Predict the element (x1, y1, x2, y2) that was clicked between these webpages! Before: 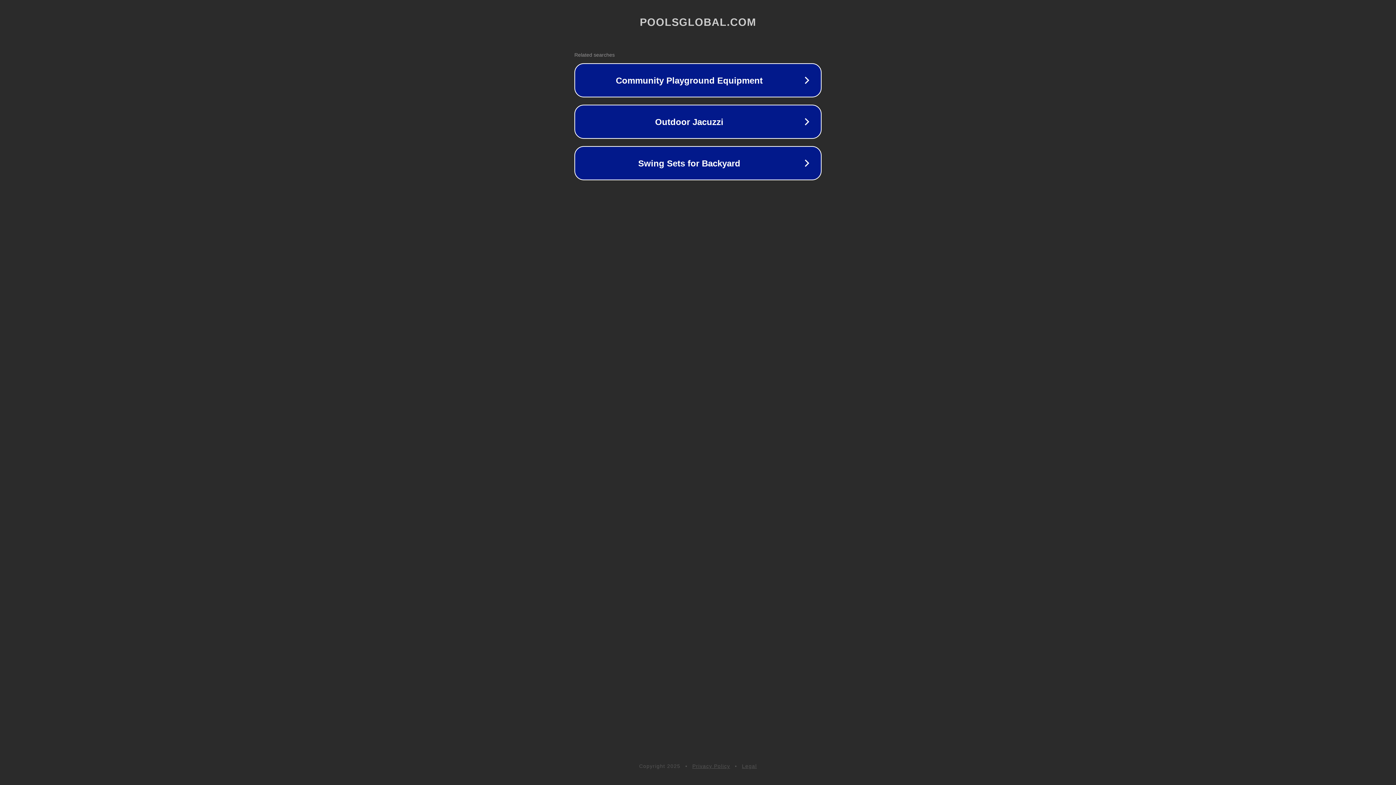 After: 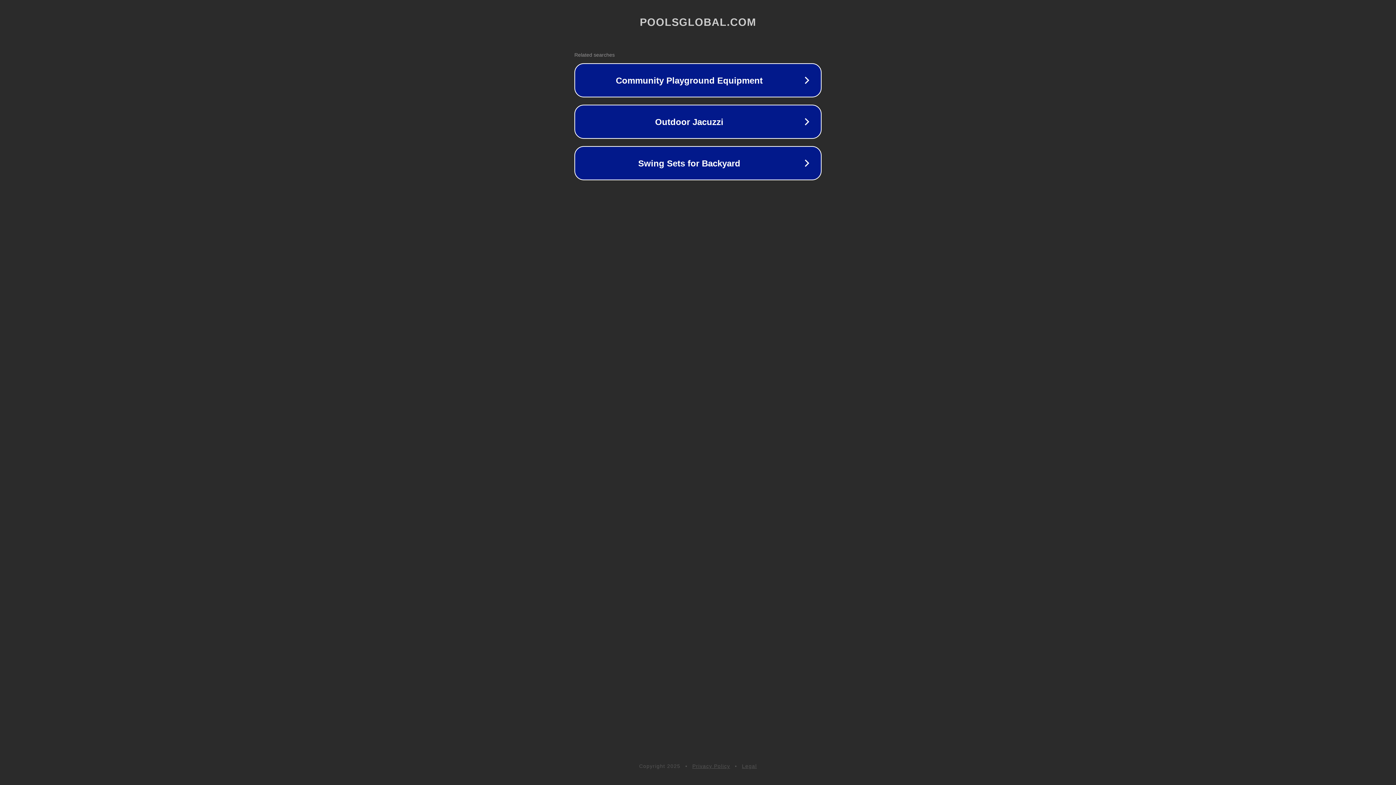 Action: bbox: (742, 763, 757, 769) label: Legal